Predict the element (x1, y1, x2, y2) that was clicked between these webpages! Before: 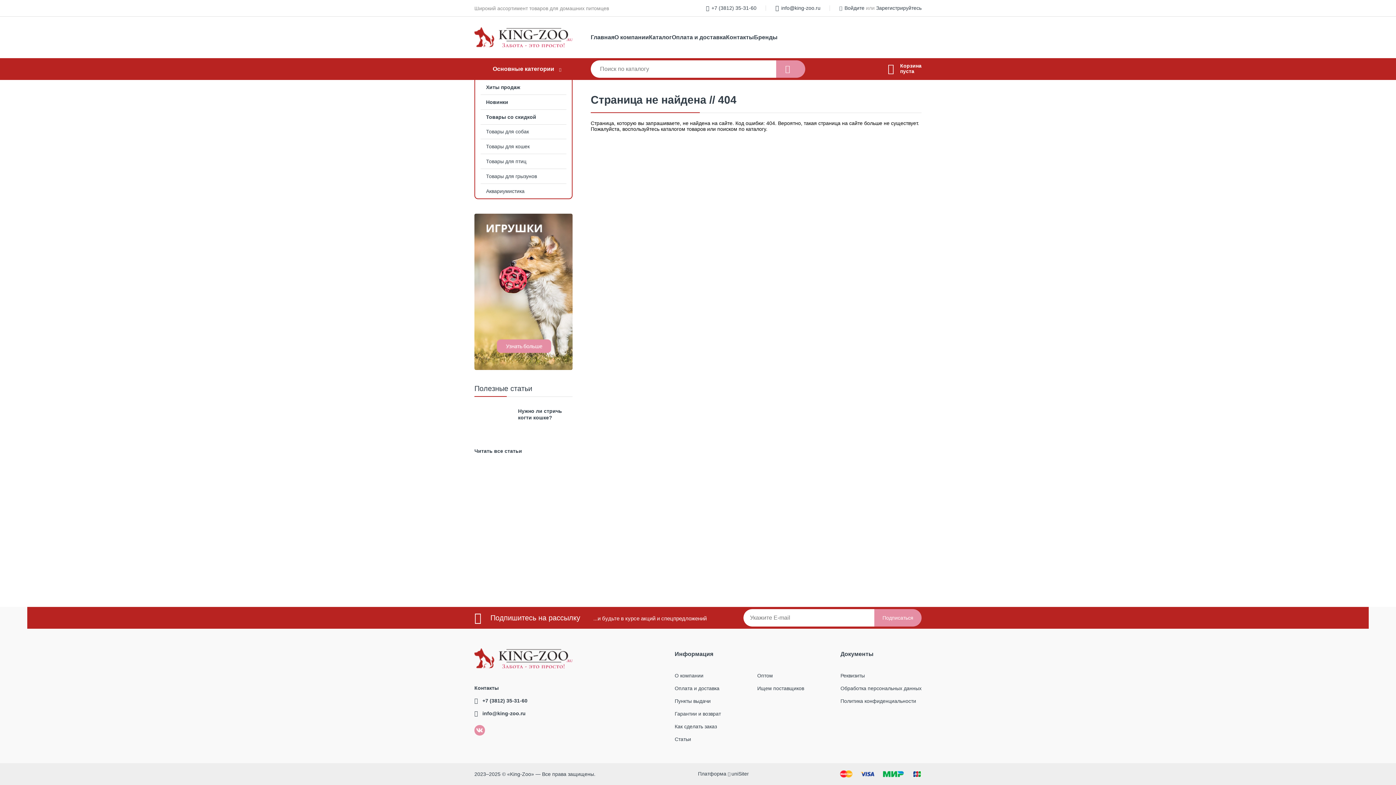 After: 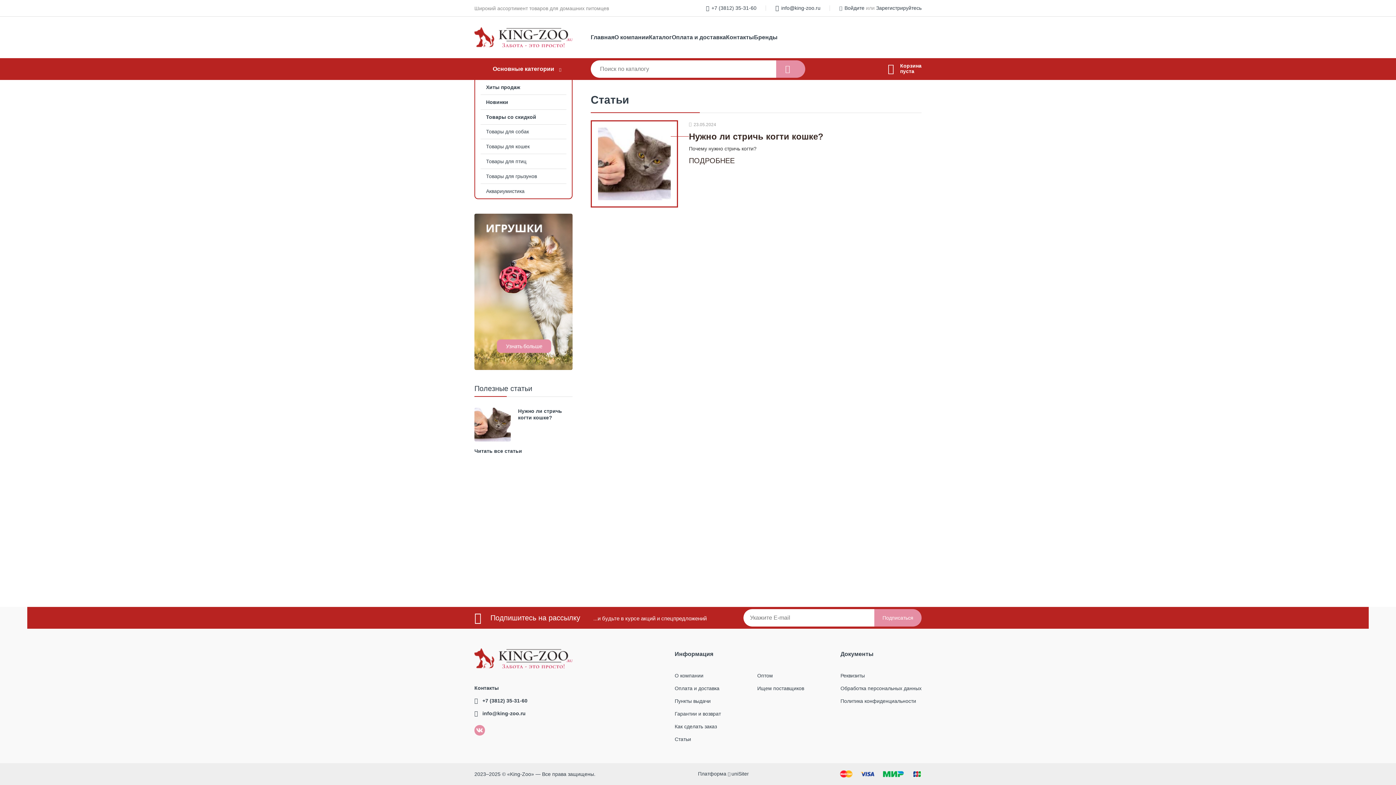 Action: label: Статьи bbox: (674, 736, 691, 742)